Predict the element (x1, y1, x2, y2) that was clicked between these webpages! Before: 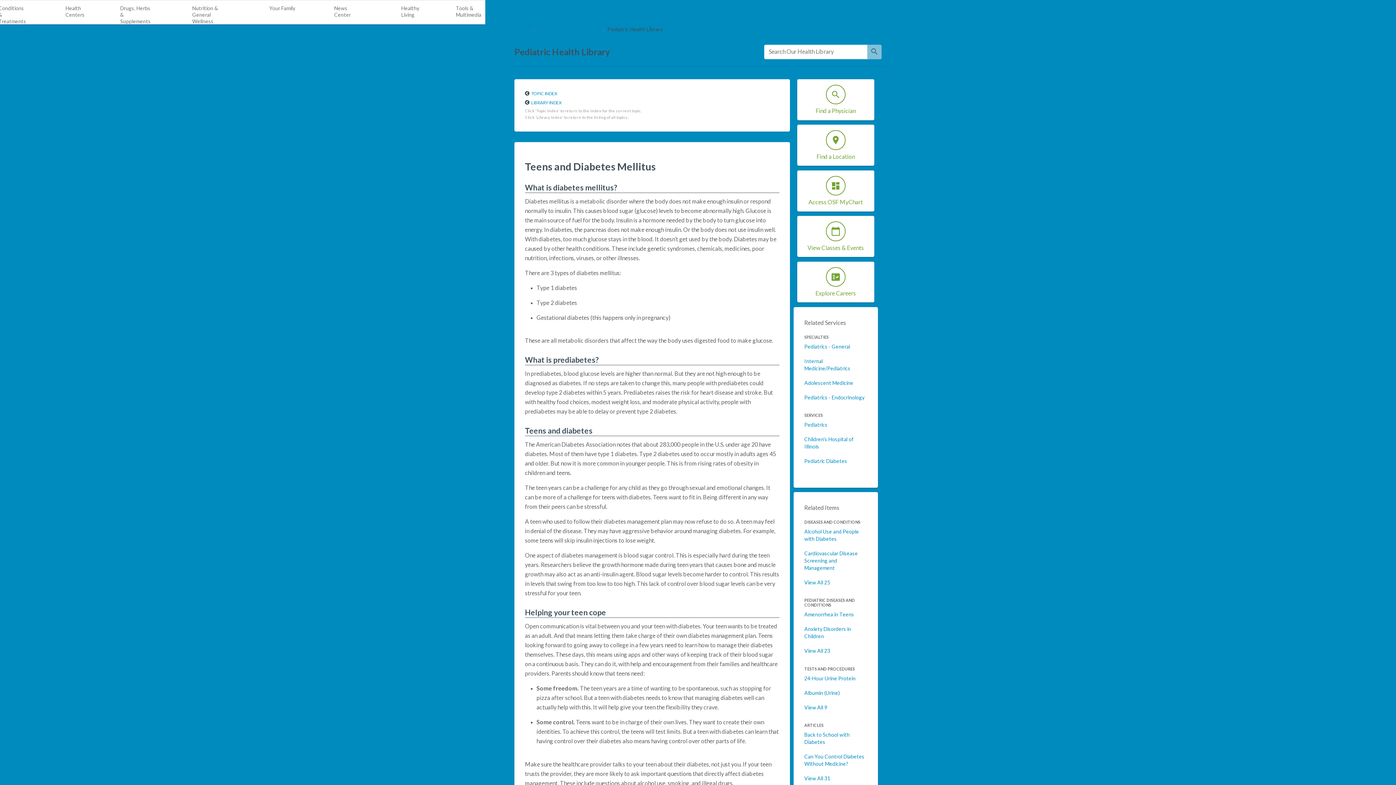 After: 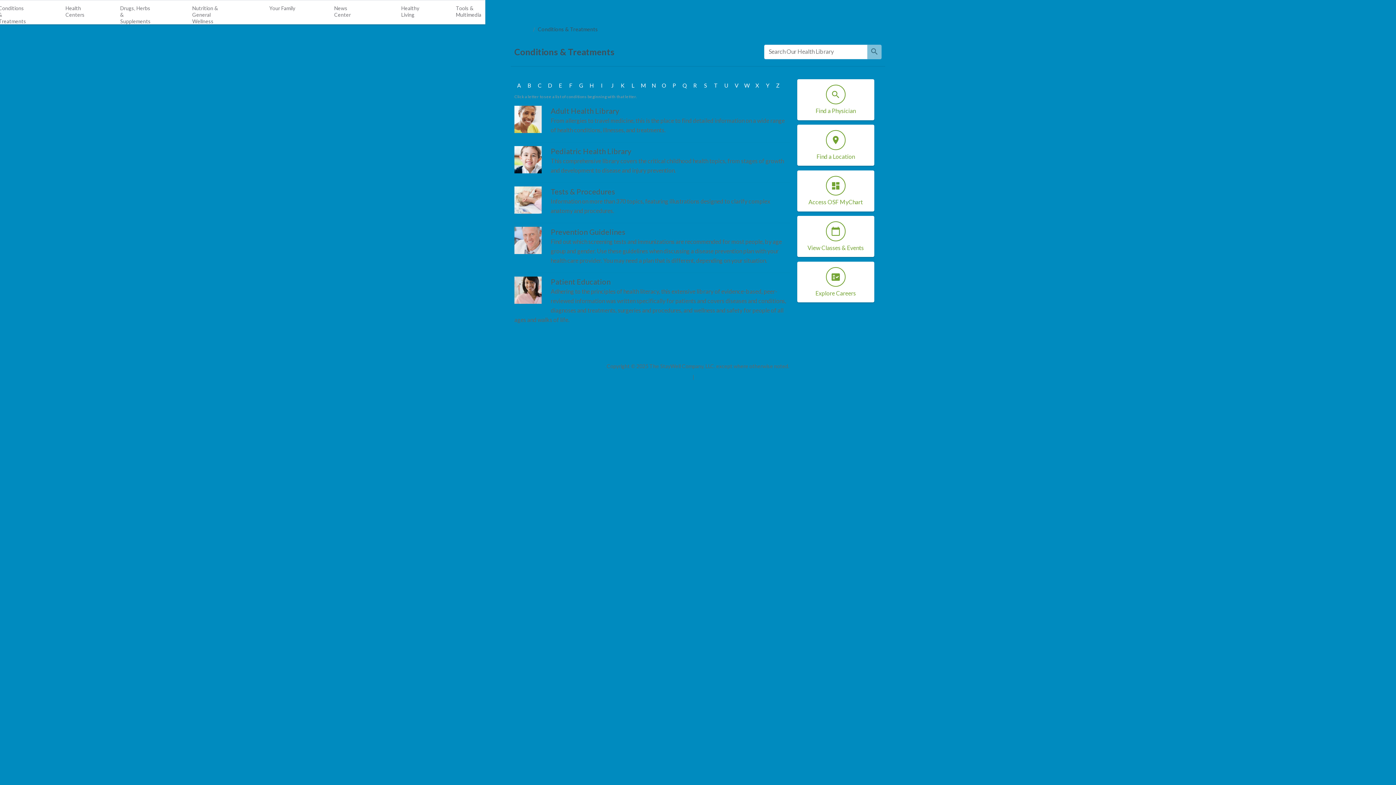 Action: label: Conditions & Treatments bbox: (538, 26, 598, 32)